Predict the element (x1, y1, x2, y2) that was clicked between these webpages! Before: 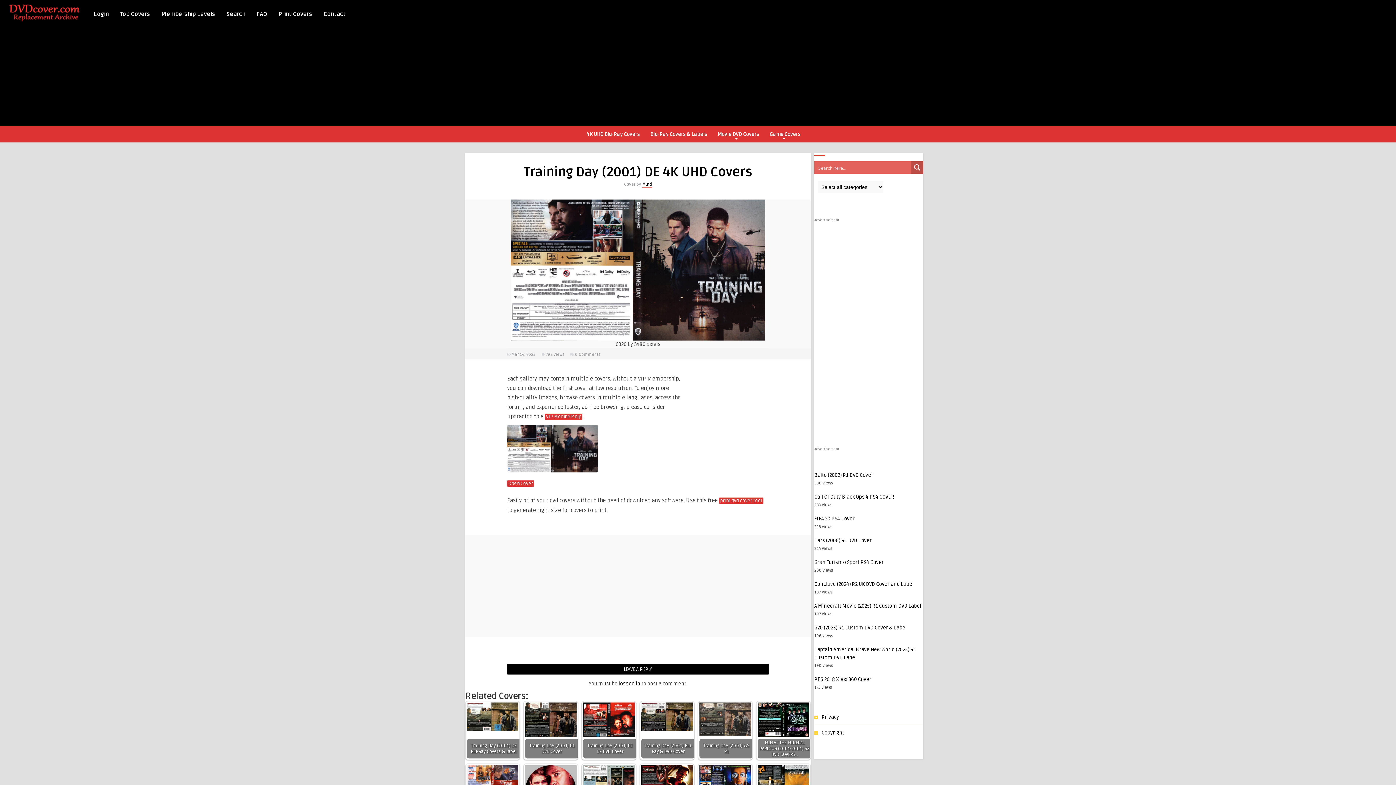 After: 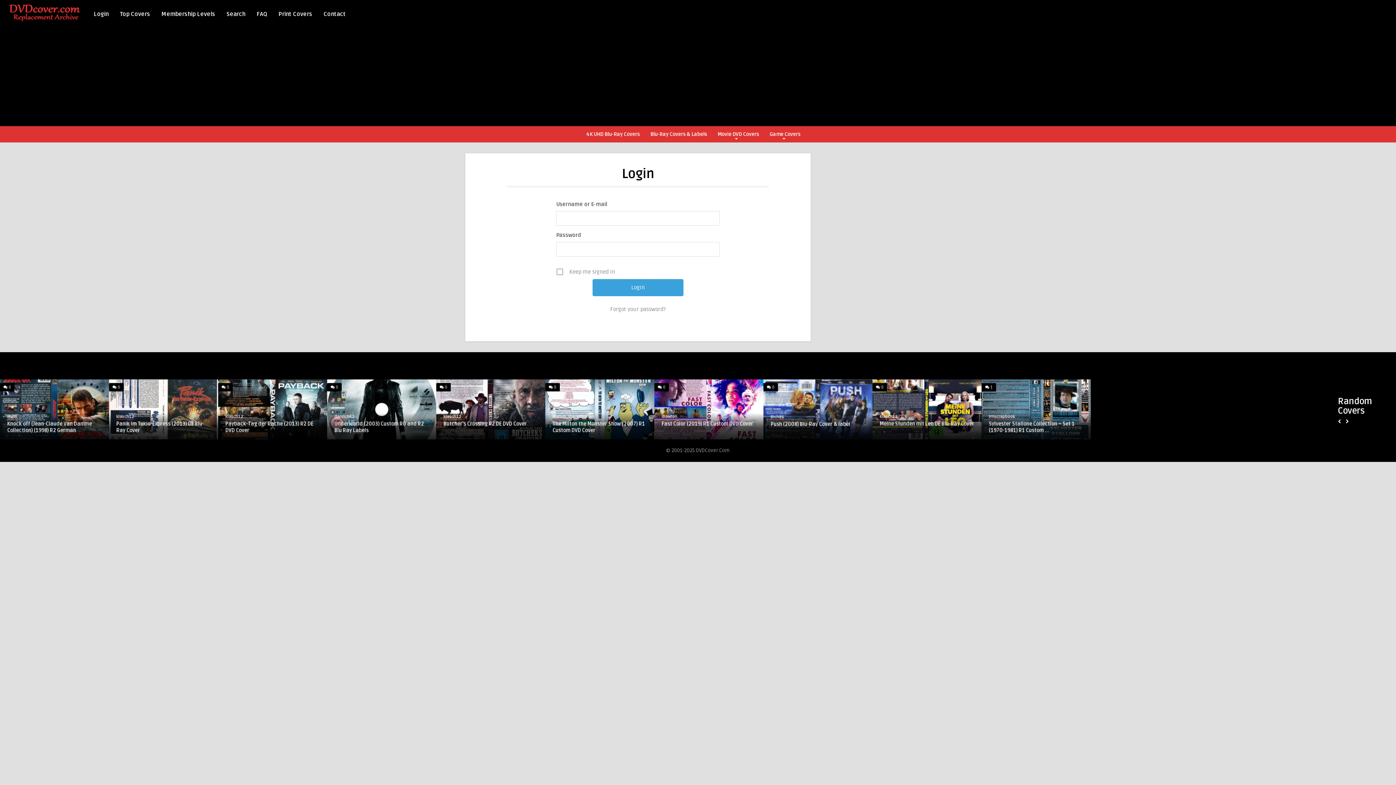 Action: bbox: (618, 681, 640, 687) label: logged in